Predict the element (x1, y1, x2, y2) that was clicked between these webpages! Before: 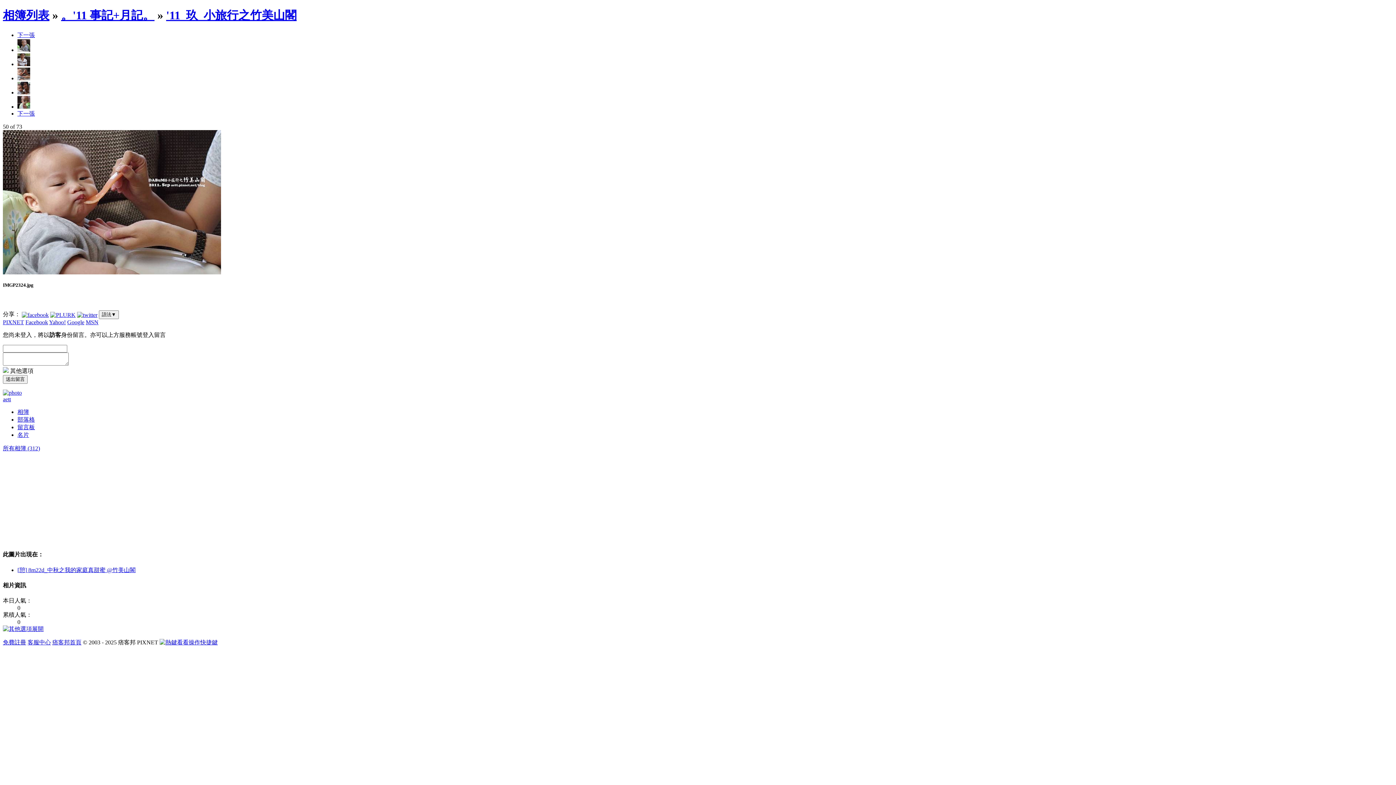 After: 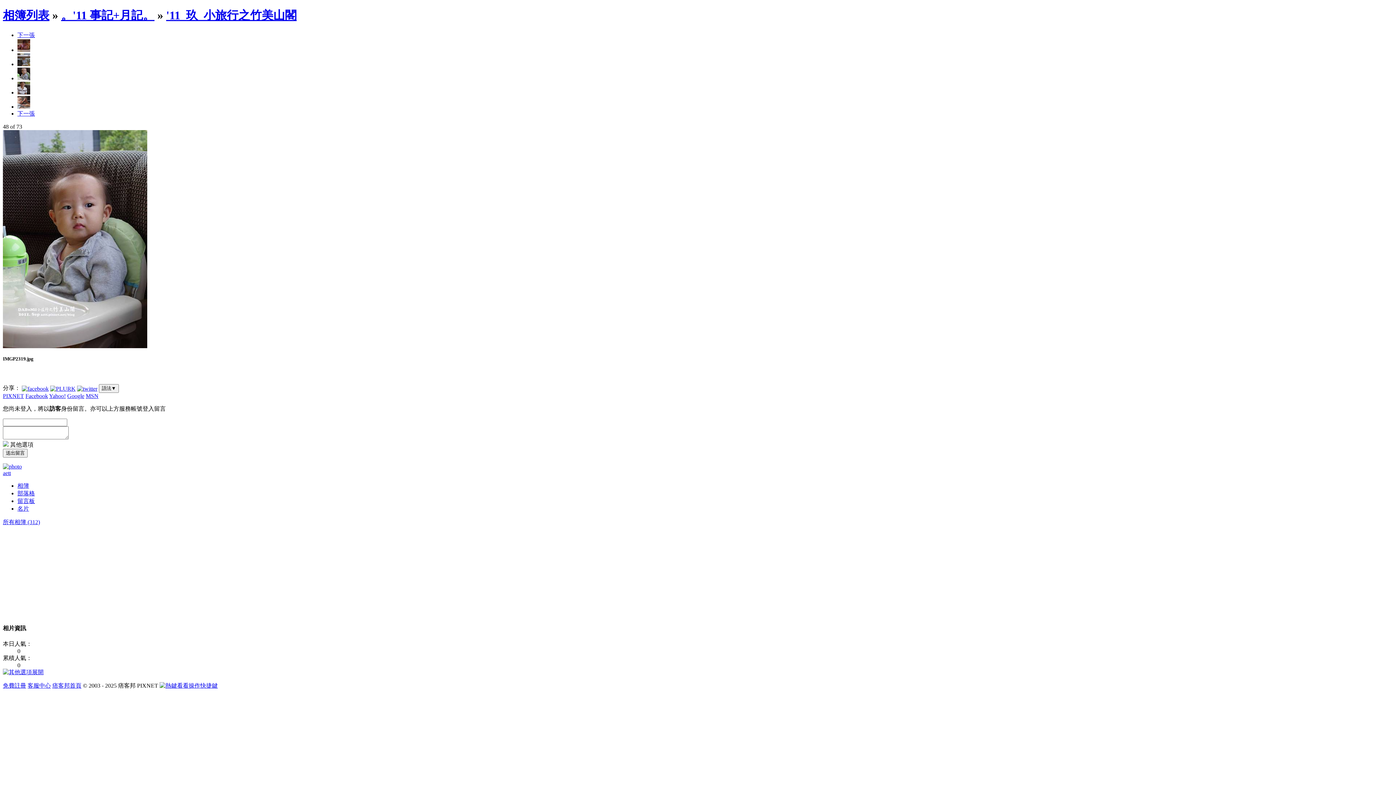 Action: bbox: (17, 46, 30, 53)